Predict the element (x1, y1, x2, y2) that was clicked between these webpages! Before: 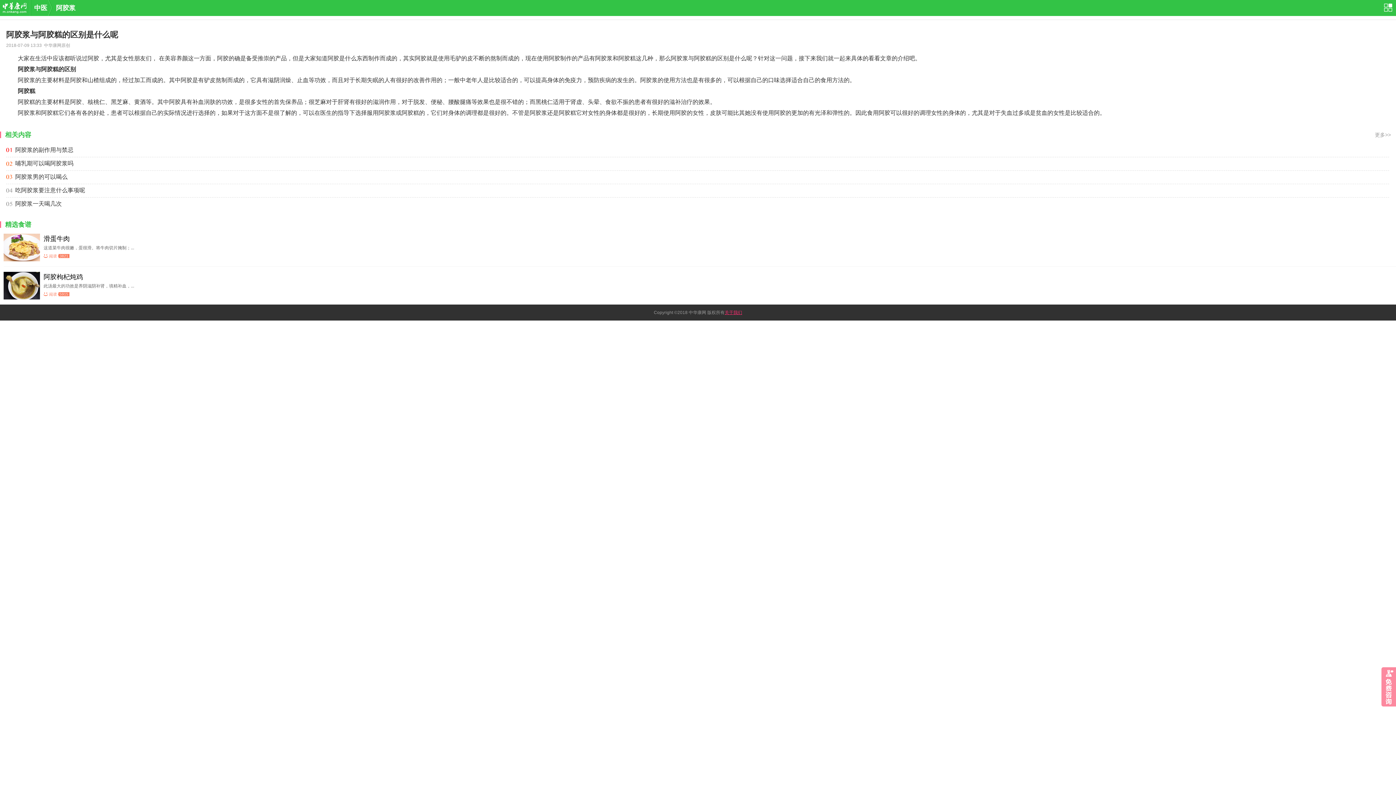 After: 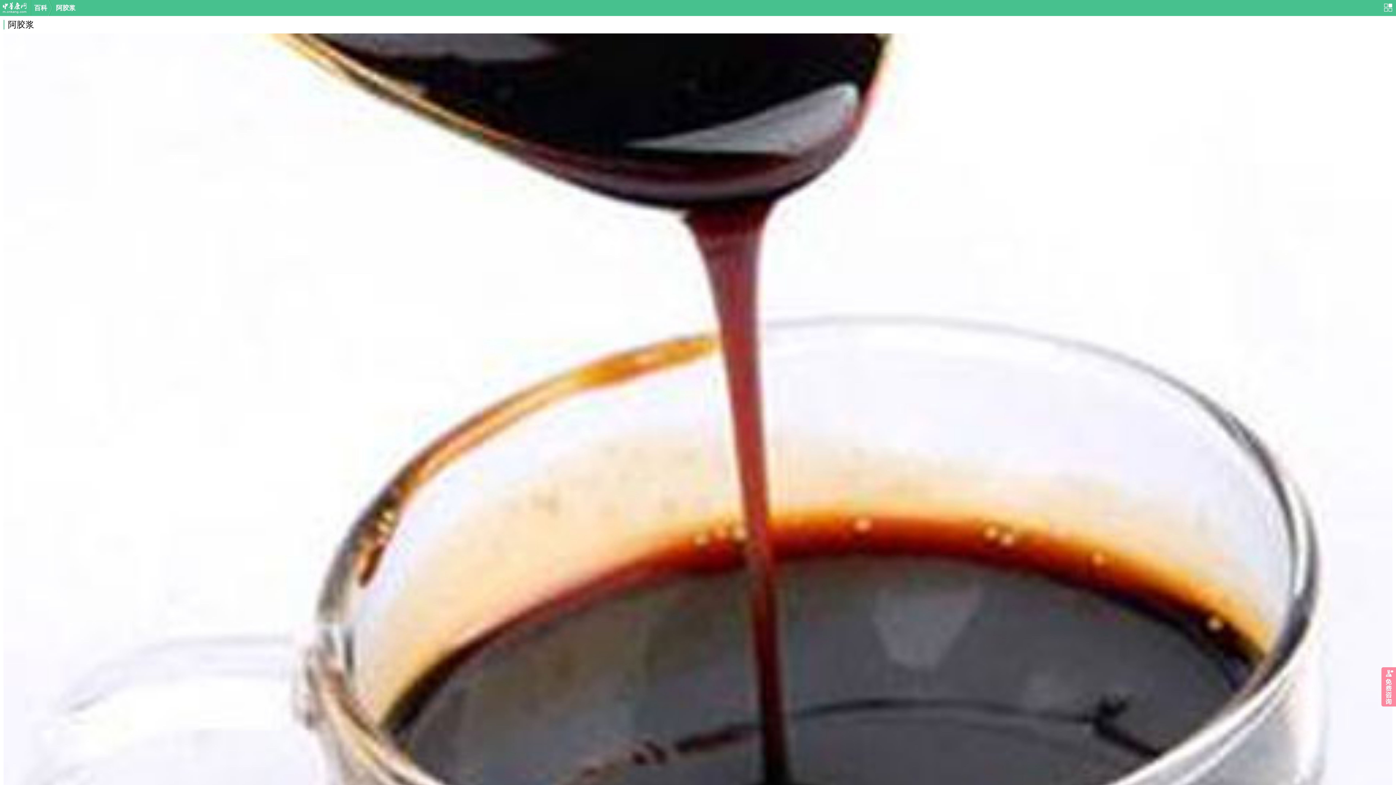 Action: bbox: (1375, 132, 1391, 137) label: 更多>>